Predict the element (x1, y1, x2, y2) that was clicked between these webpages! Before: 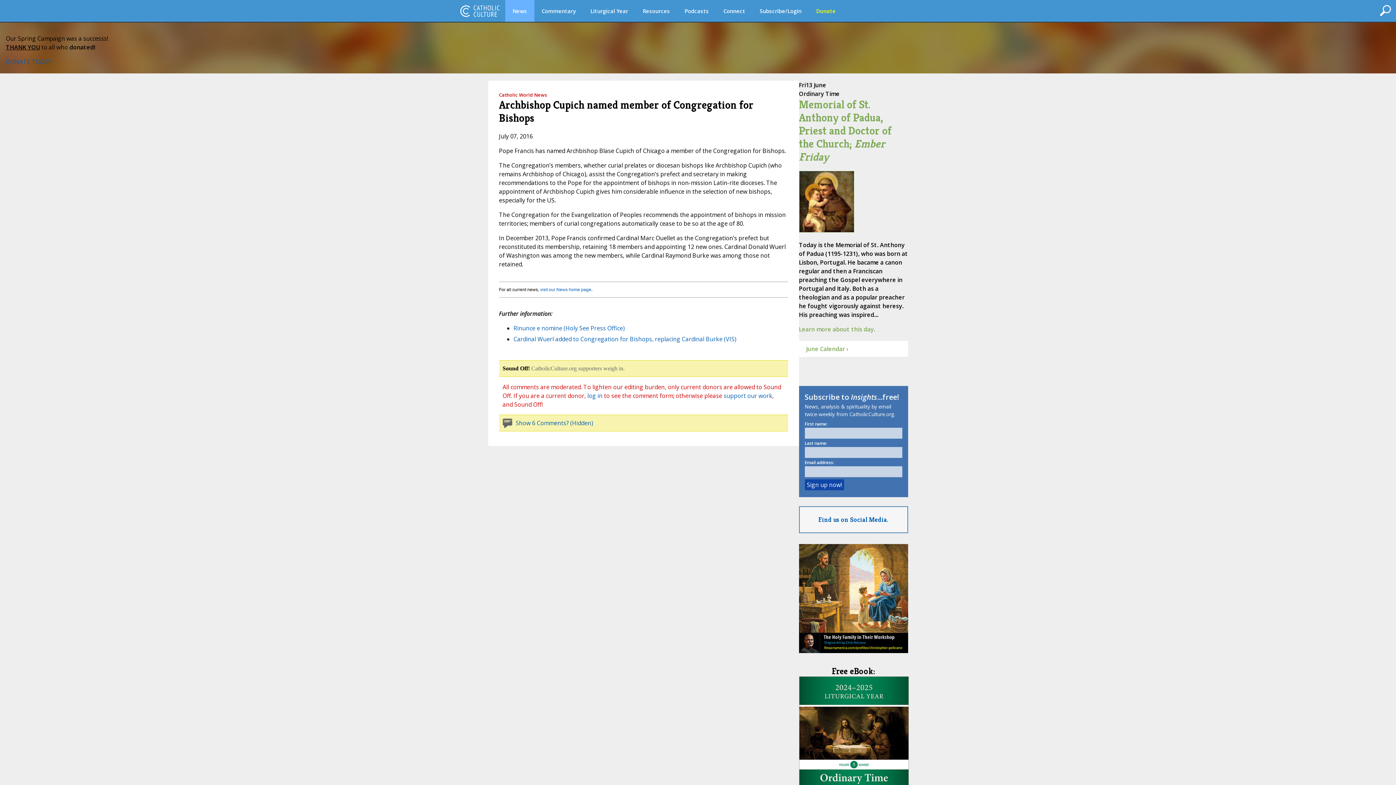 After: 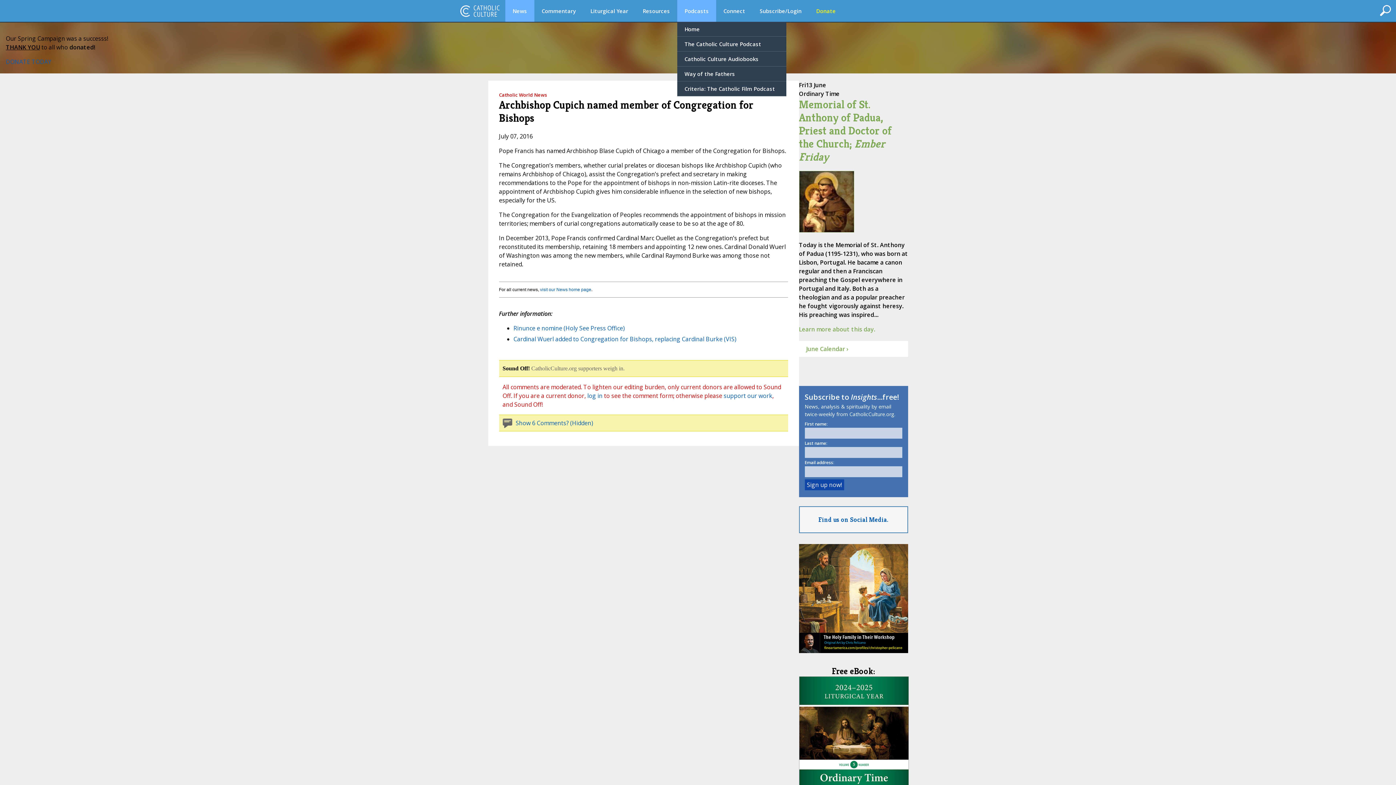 Action: bbox: (677, 0, 716, 21) label: Podcasts